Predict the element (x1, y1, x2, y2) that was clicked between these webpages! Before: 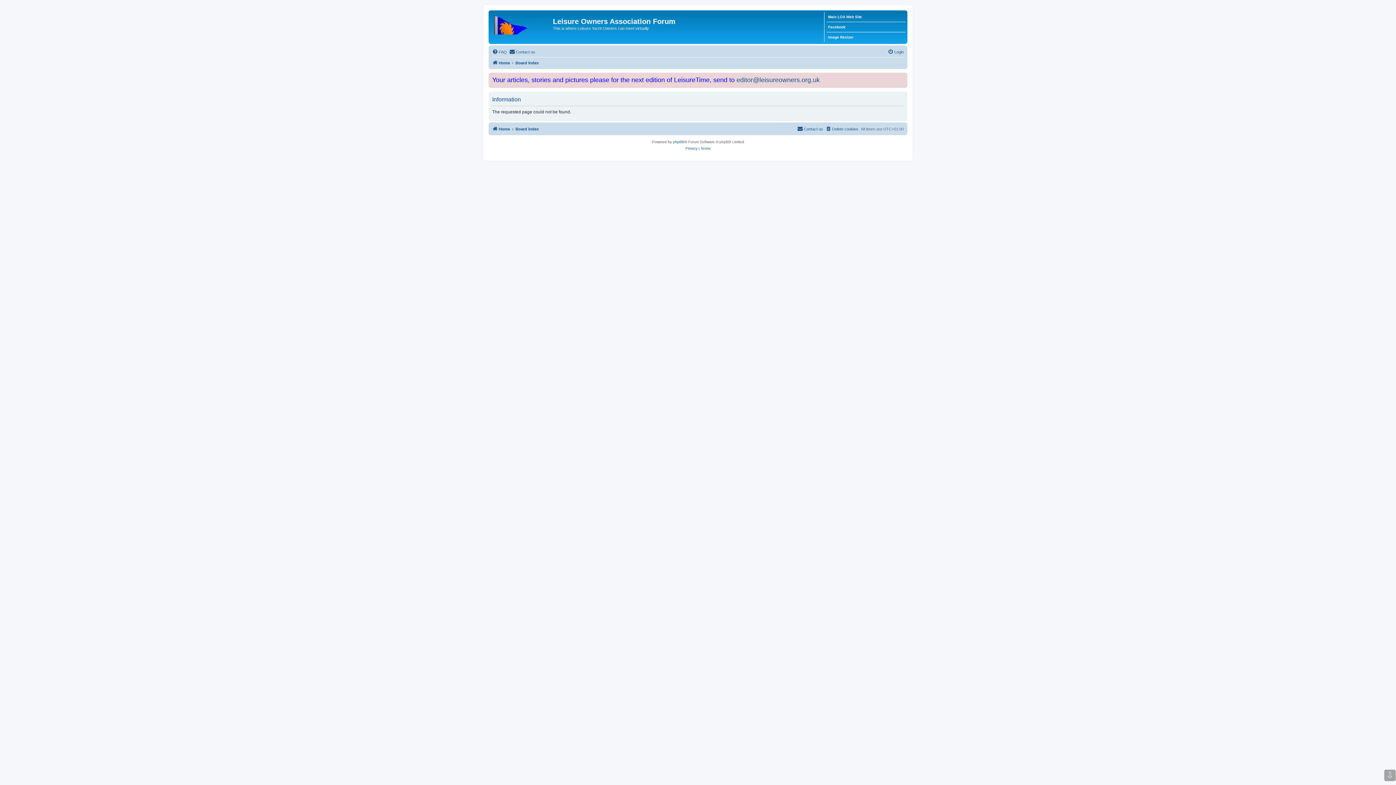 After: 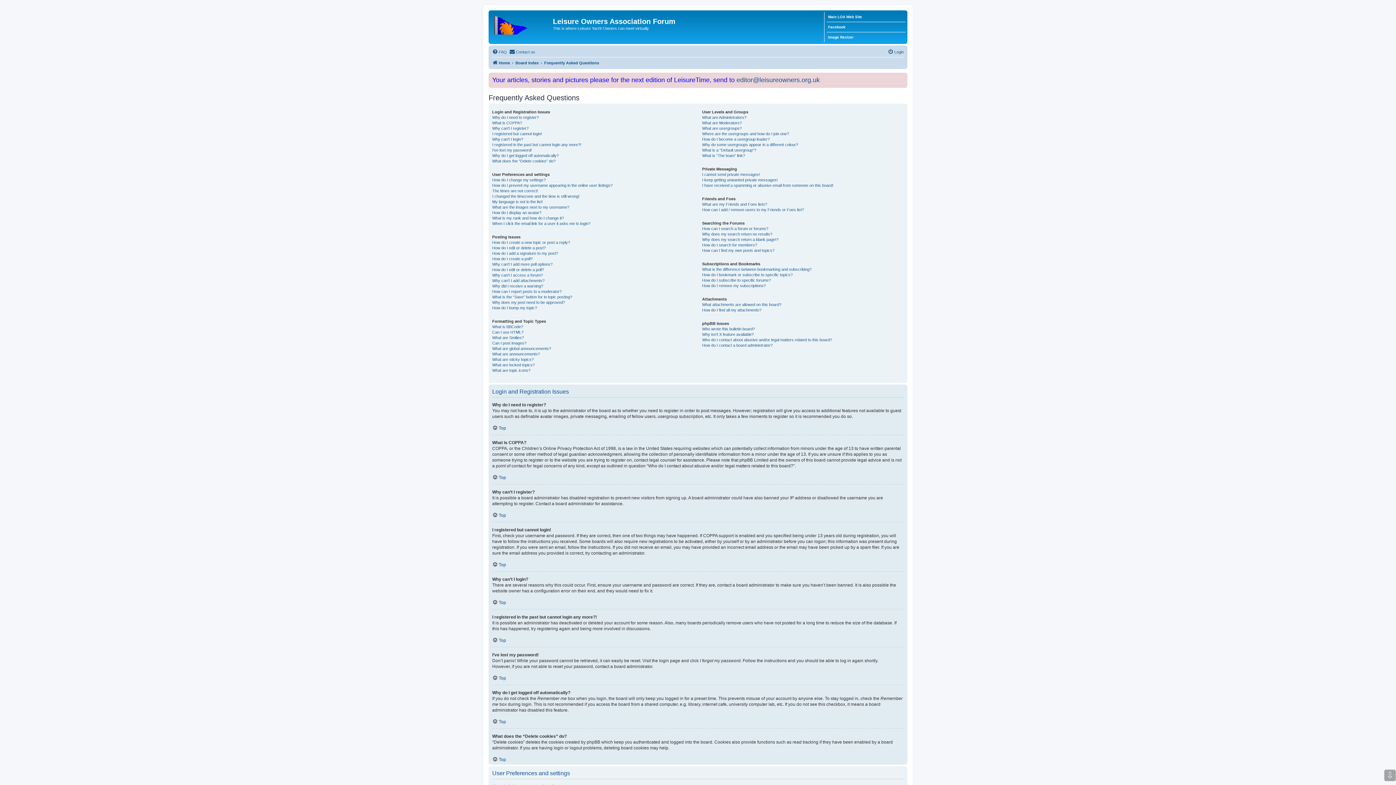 Action: bbox: (492, 47, 506, 56) label: FAQ